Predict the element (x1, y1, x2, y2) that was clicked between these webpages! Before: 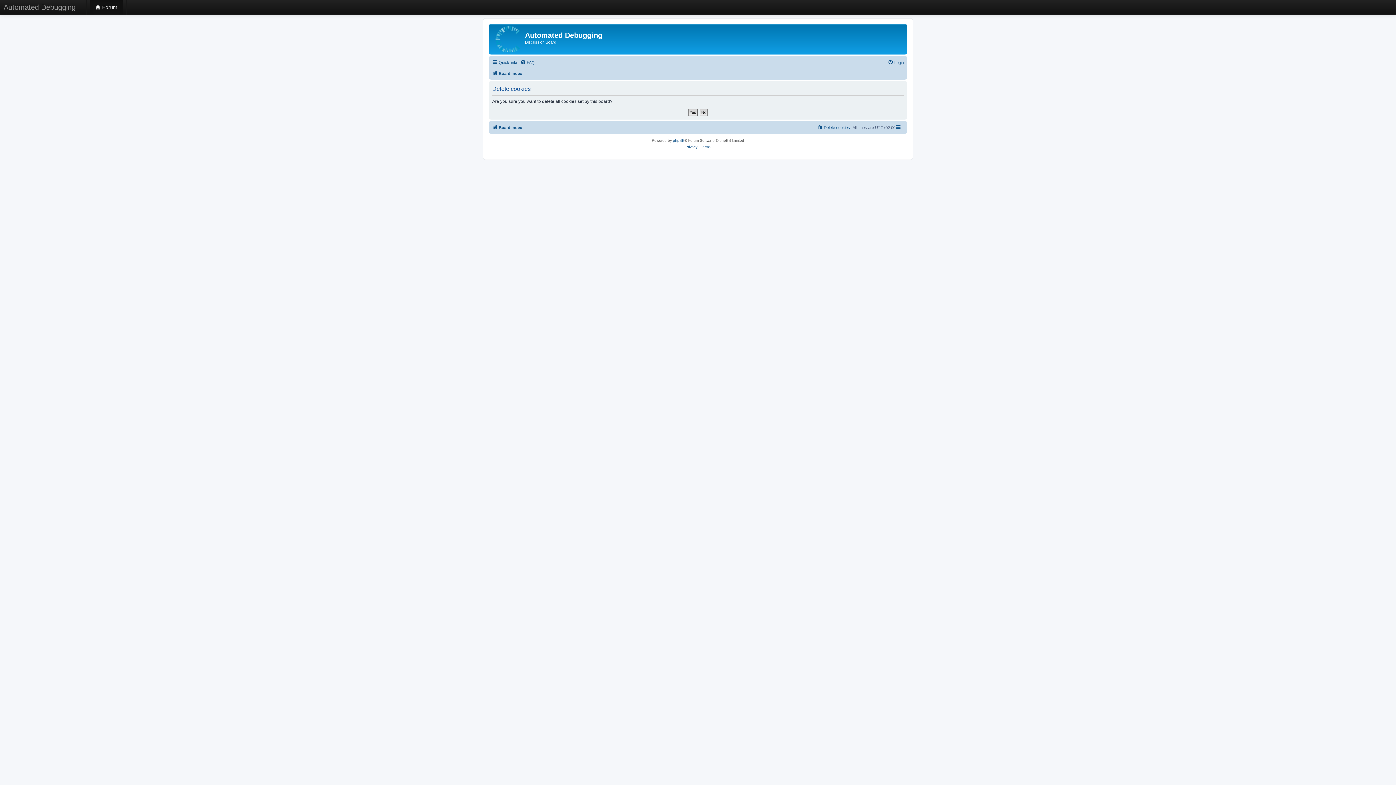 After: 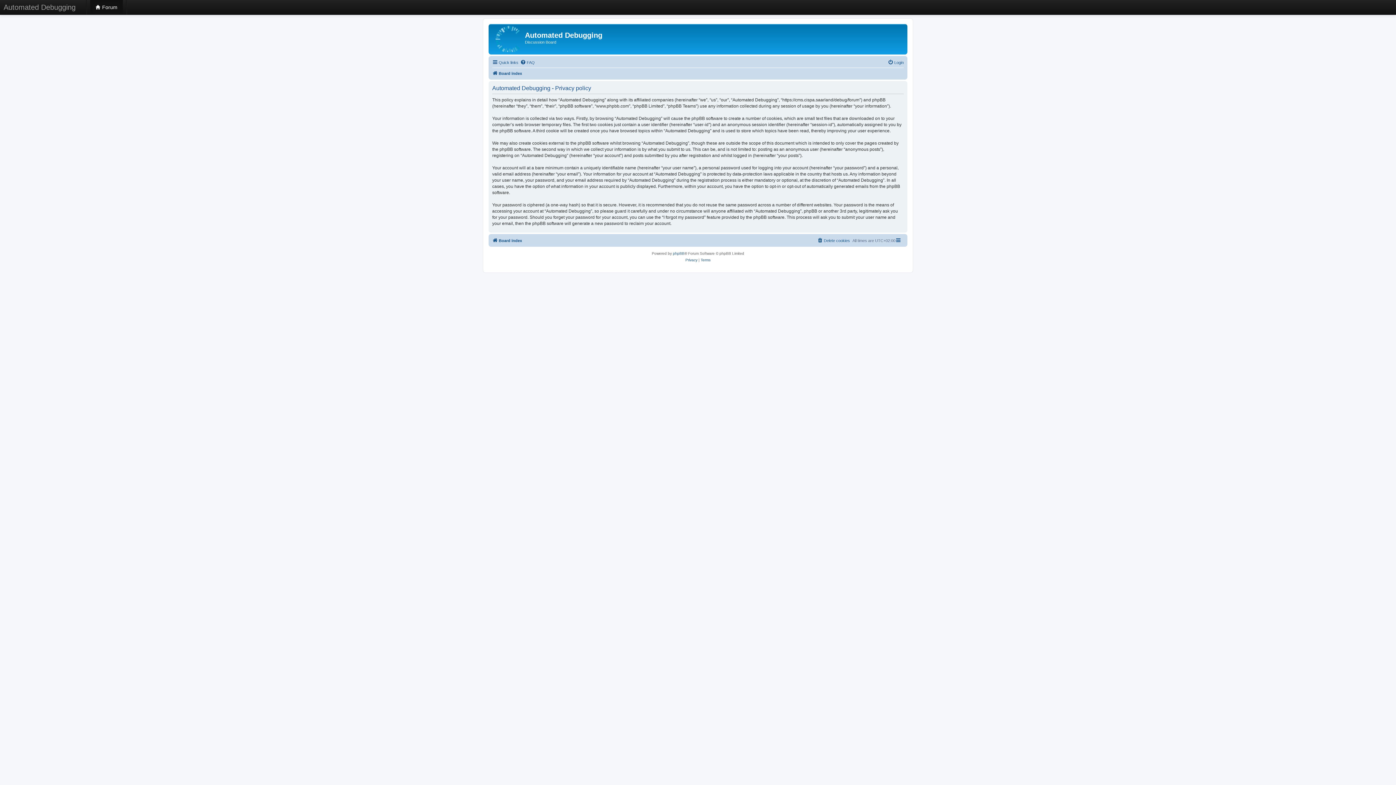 Action: label: Privacy bbox: (685, 144, 697, 150)